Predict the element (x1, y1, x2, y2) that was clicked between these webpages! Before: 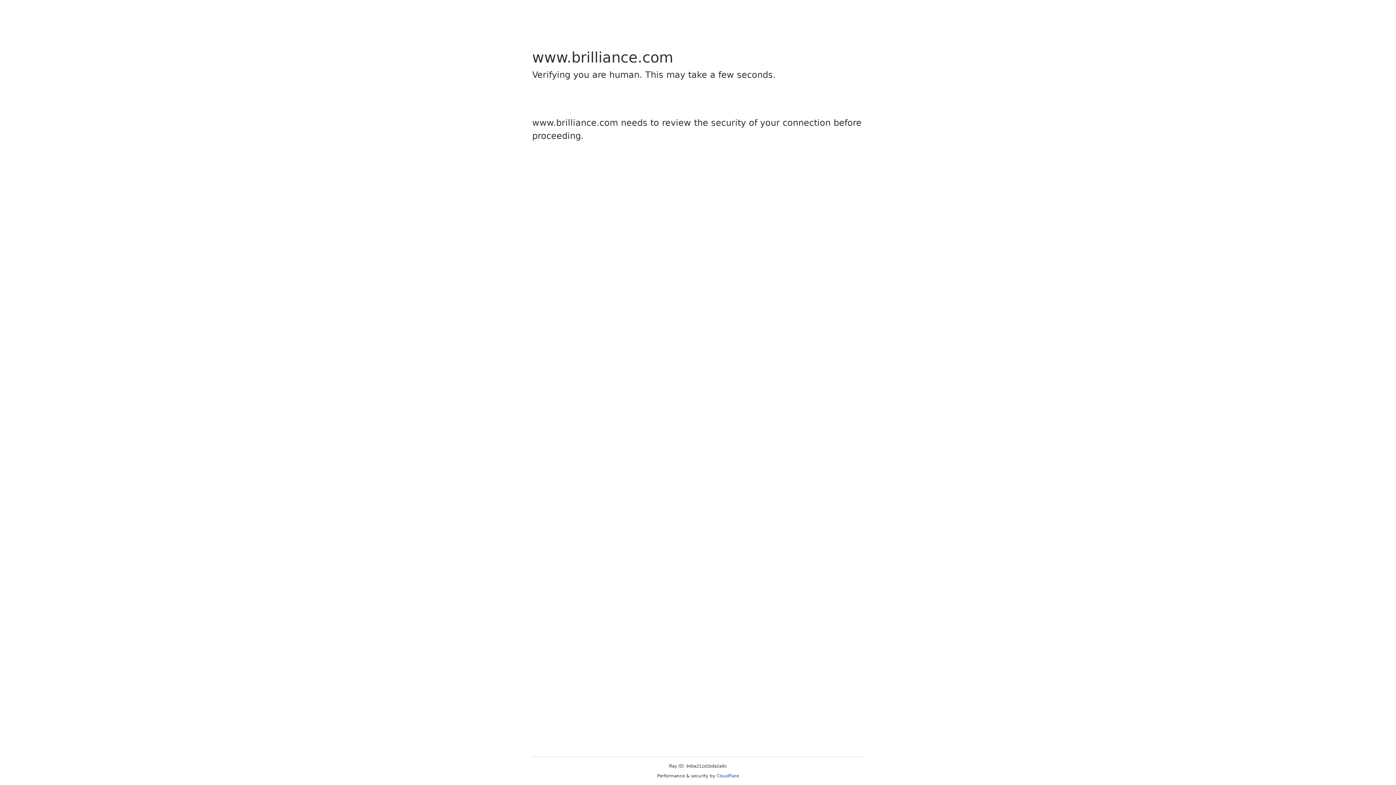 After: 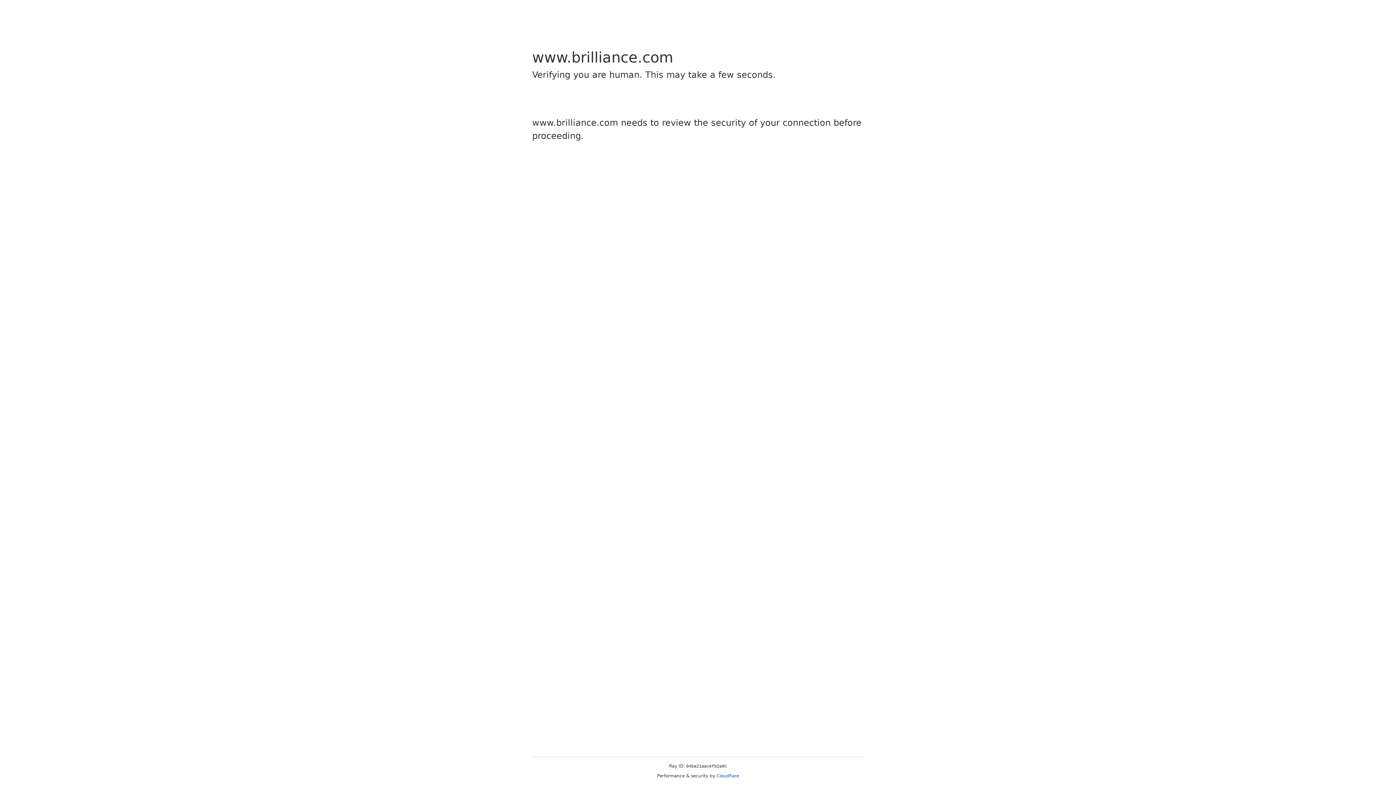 Action: label: Cloudflare bbox: (716, 773, 739, 778)